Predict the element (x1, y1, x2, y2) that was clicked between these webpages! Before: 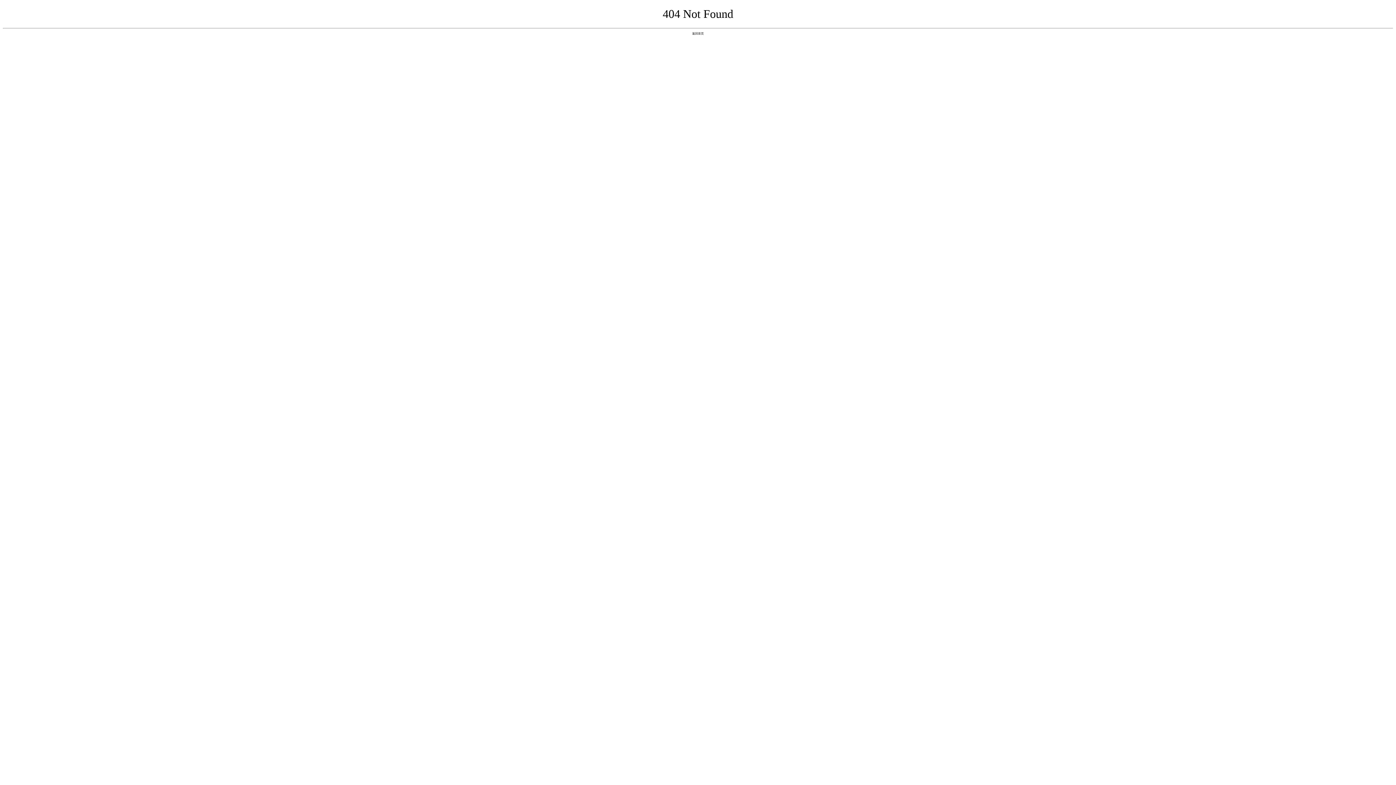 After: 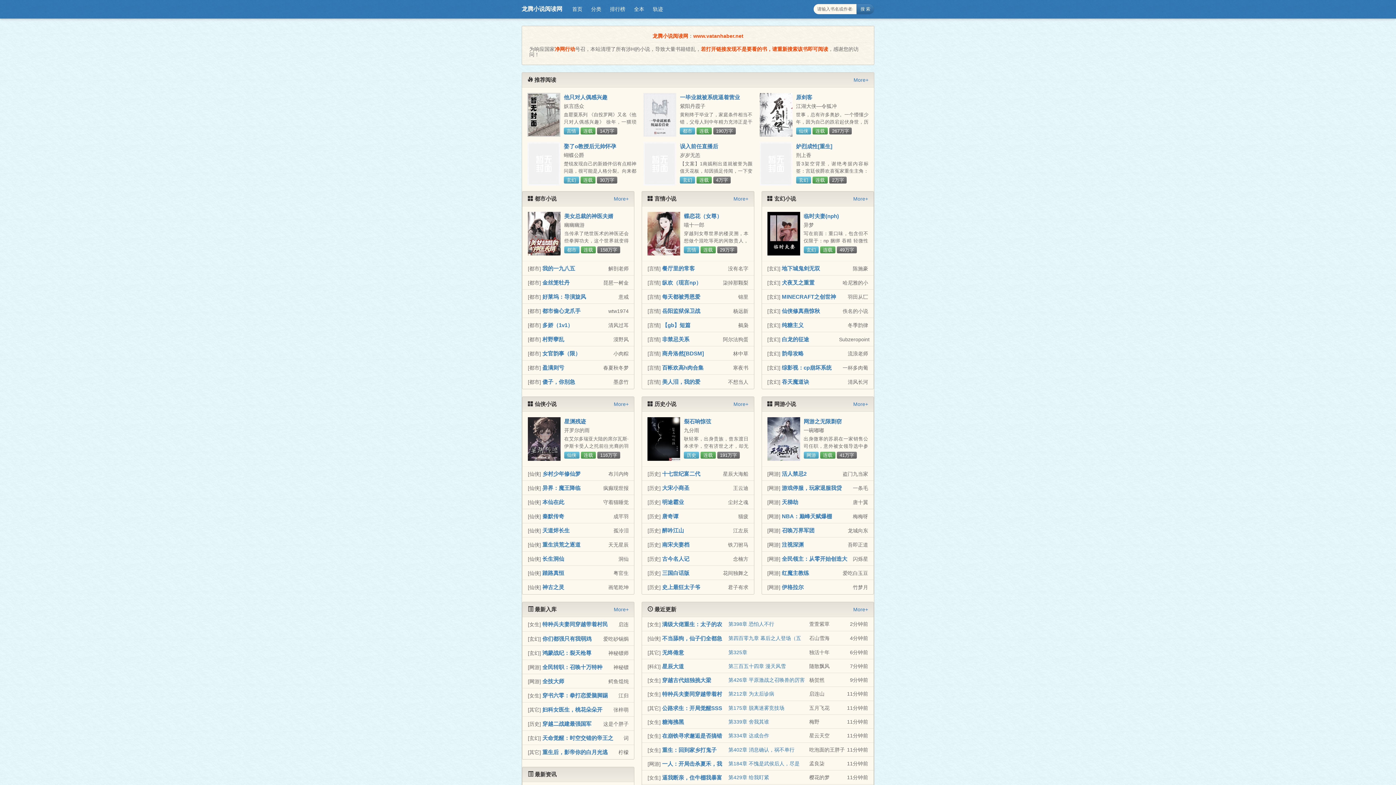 Action: bbox: (692, 31, 704, 35) label: 返回首页